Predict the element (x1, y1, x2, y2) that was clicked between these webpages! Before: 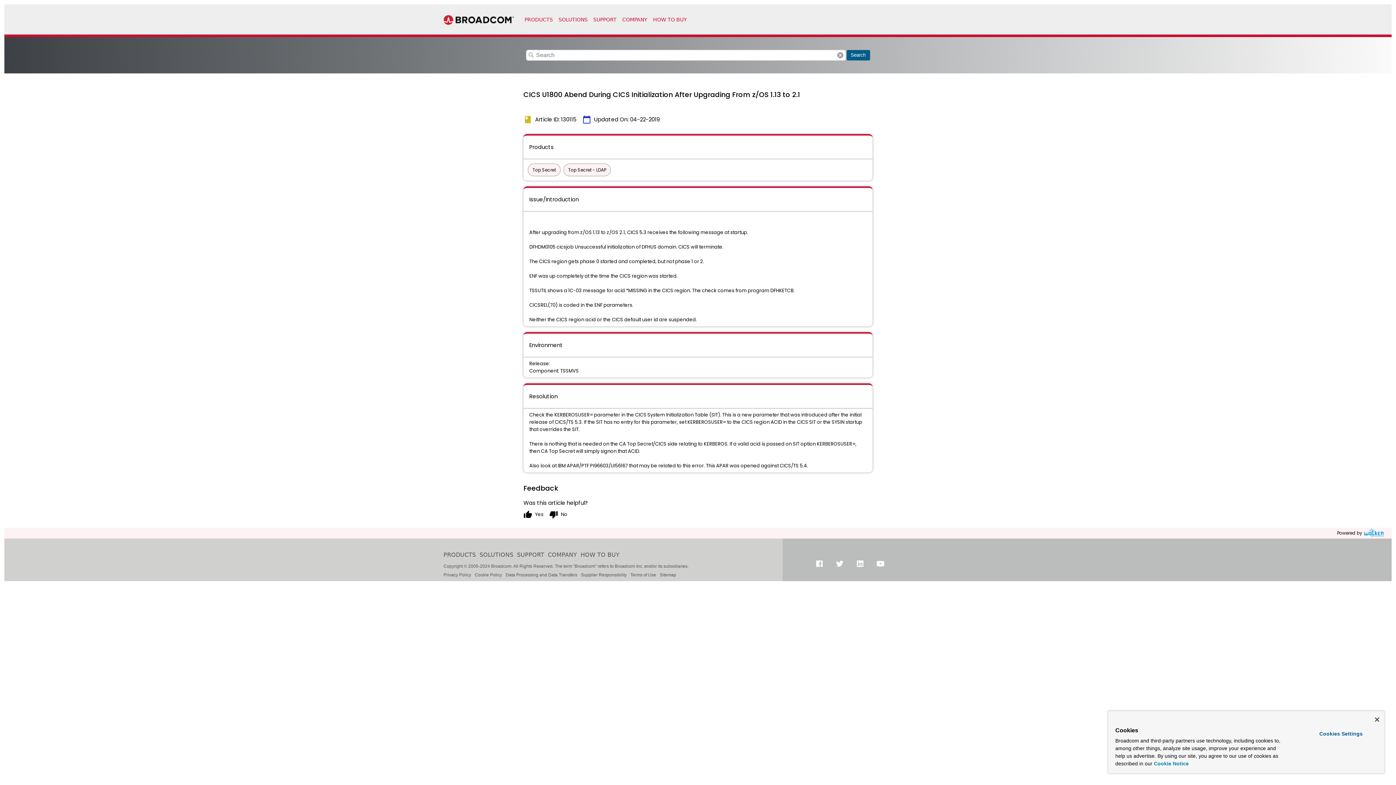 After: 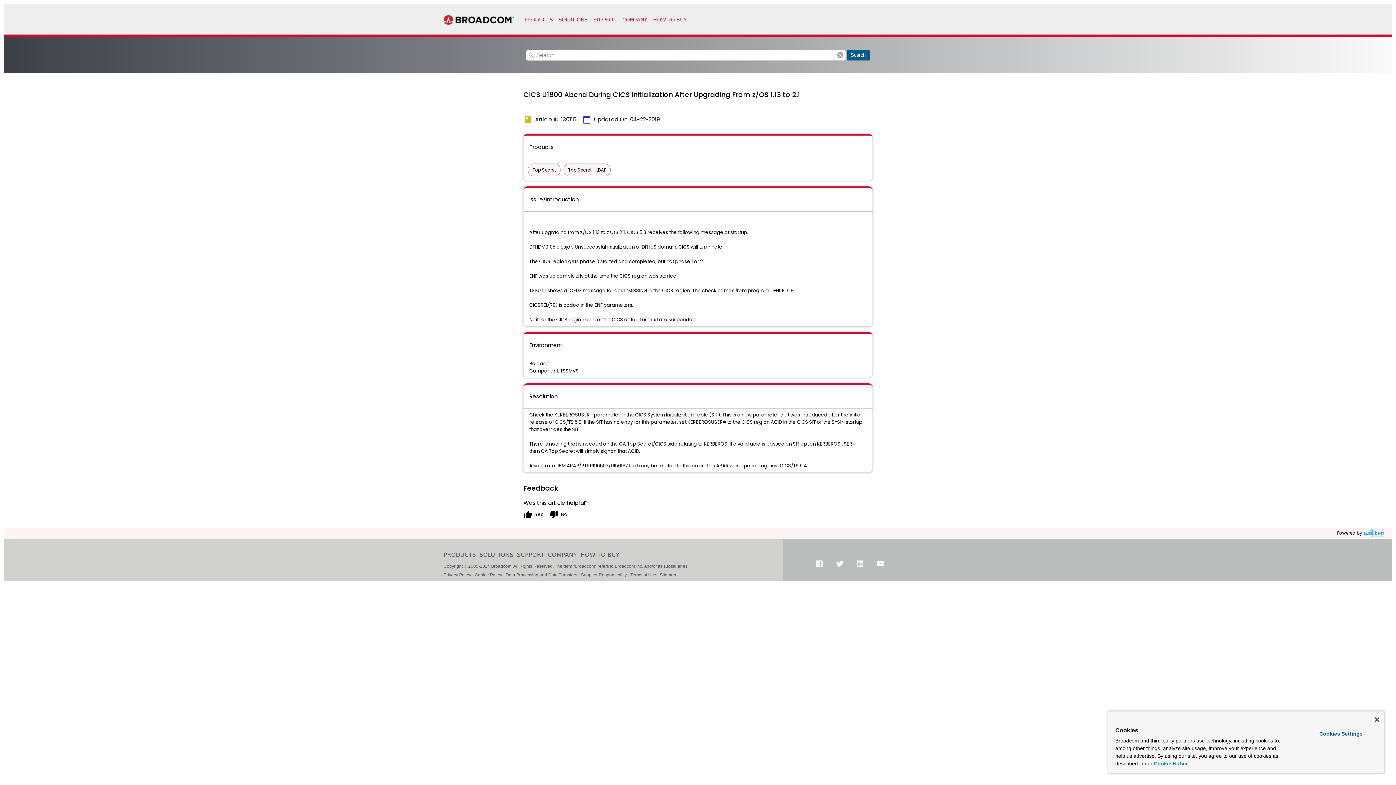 Action: label: More information about your privacy, opens in a new tab bbox: (1154, 761, 1189, 766)